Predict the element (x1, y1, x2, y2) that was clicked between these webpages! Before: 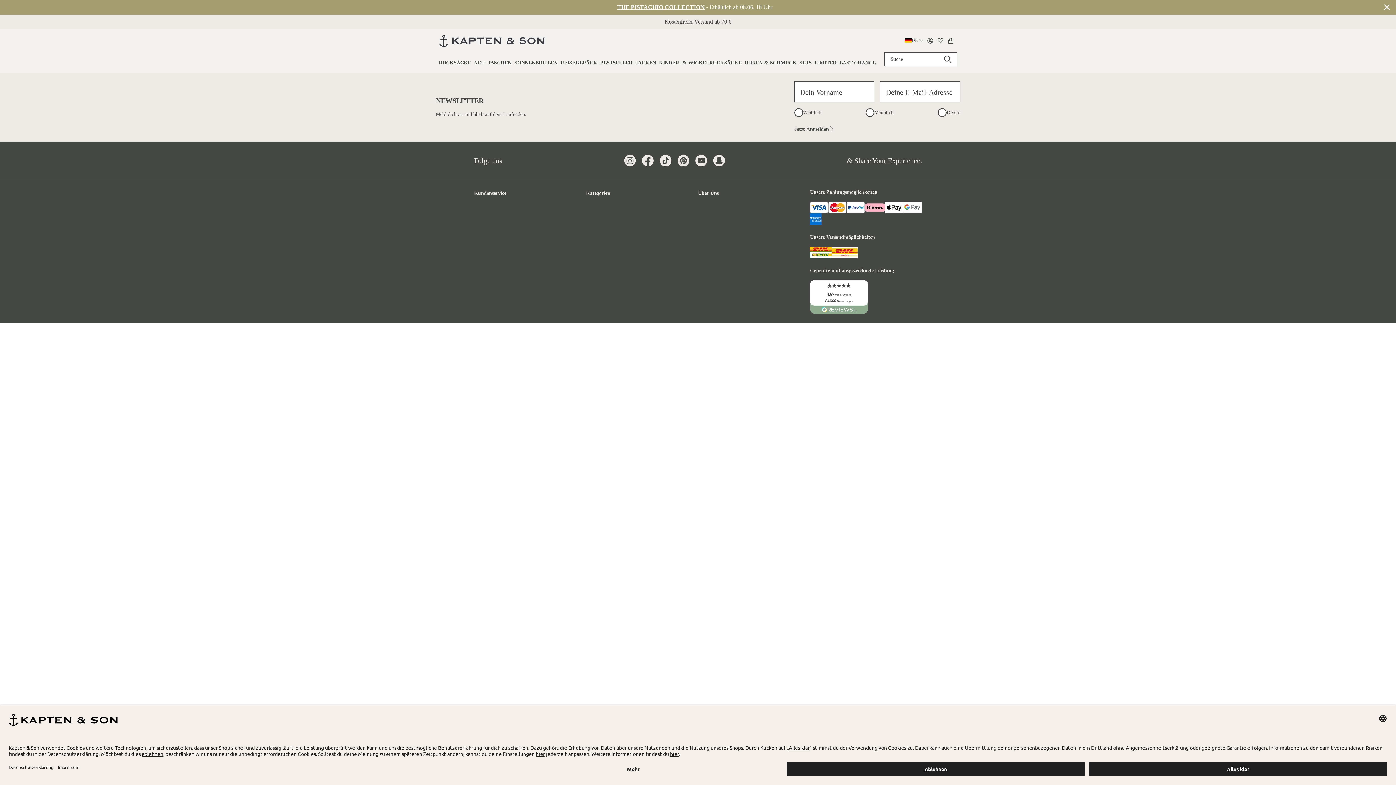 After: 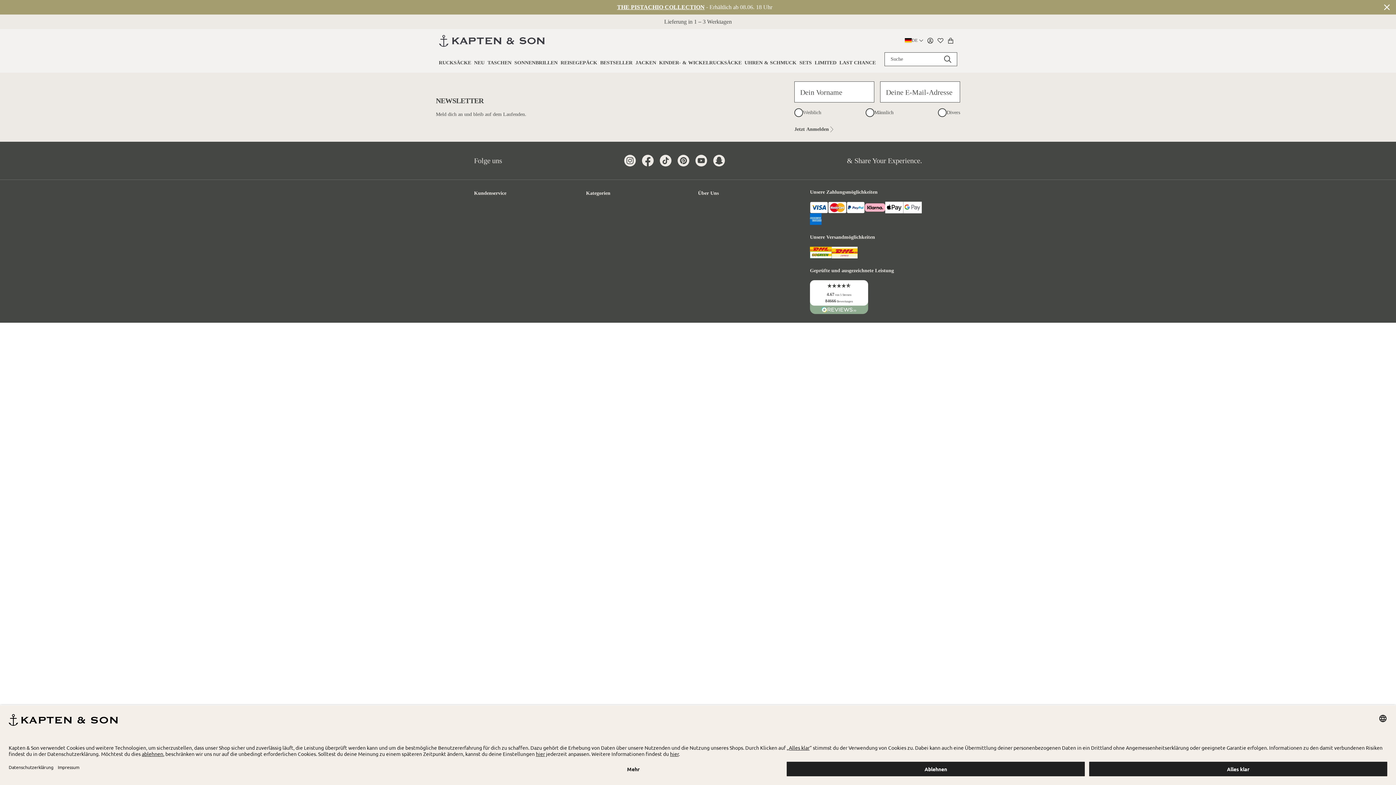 Action: bbox: (640, 153, 655, 168)